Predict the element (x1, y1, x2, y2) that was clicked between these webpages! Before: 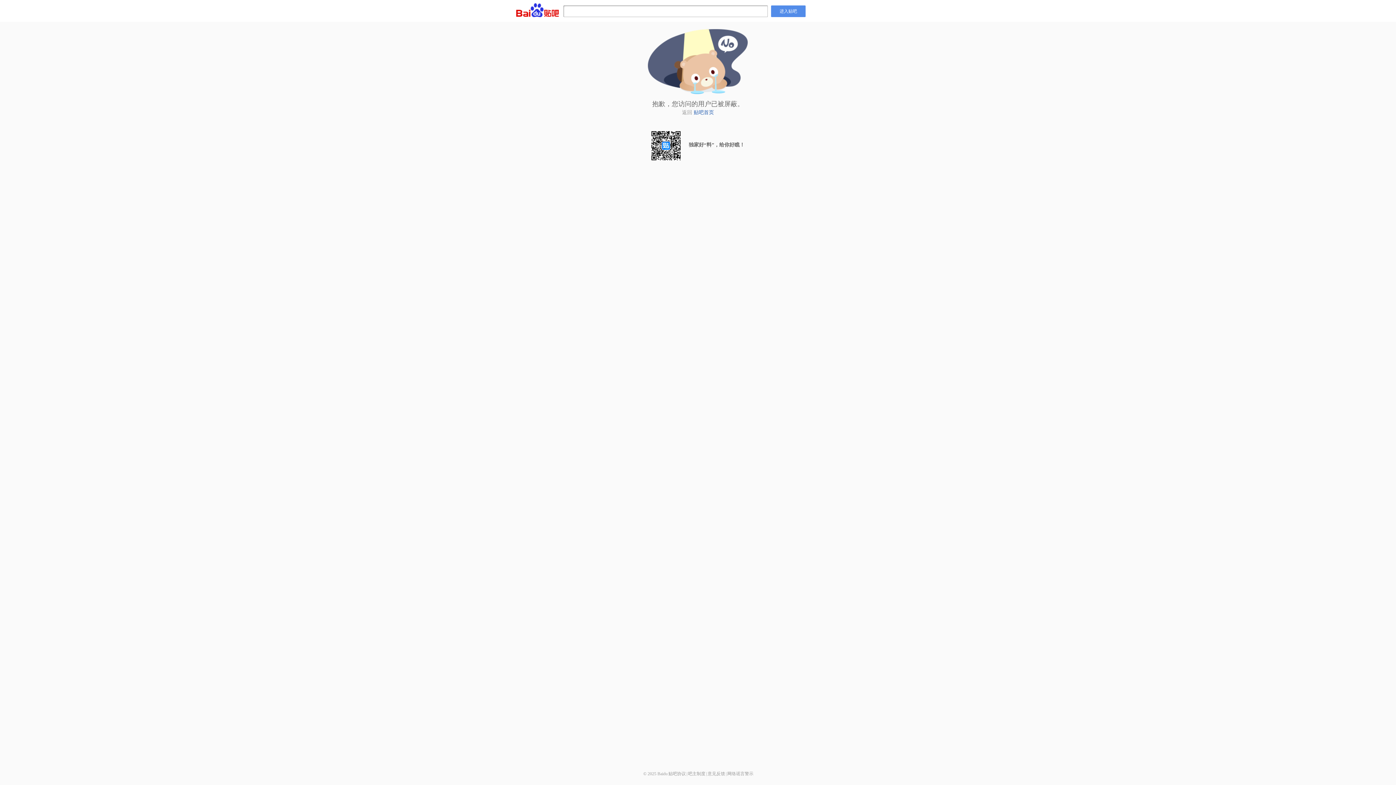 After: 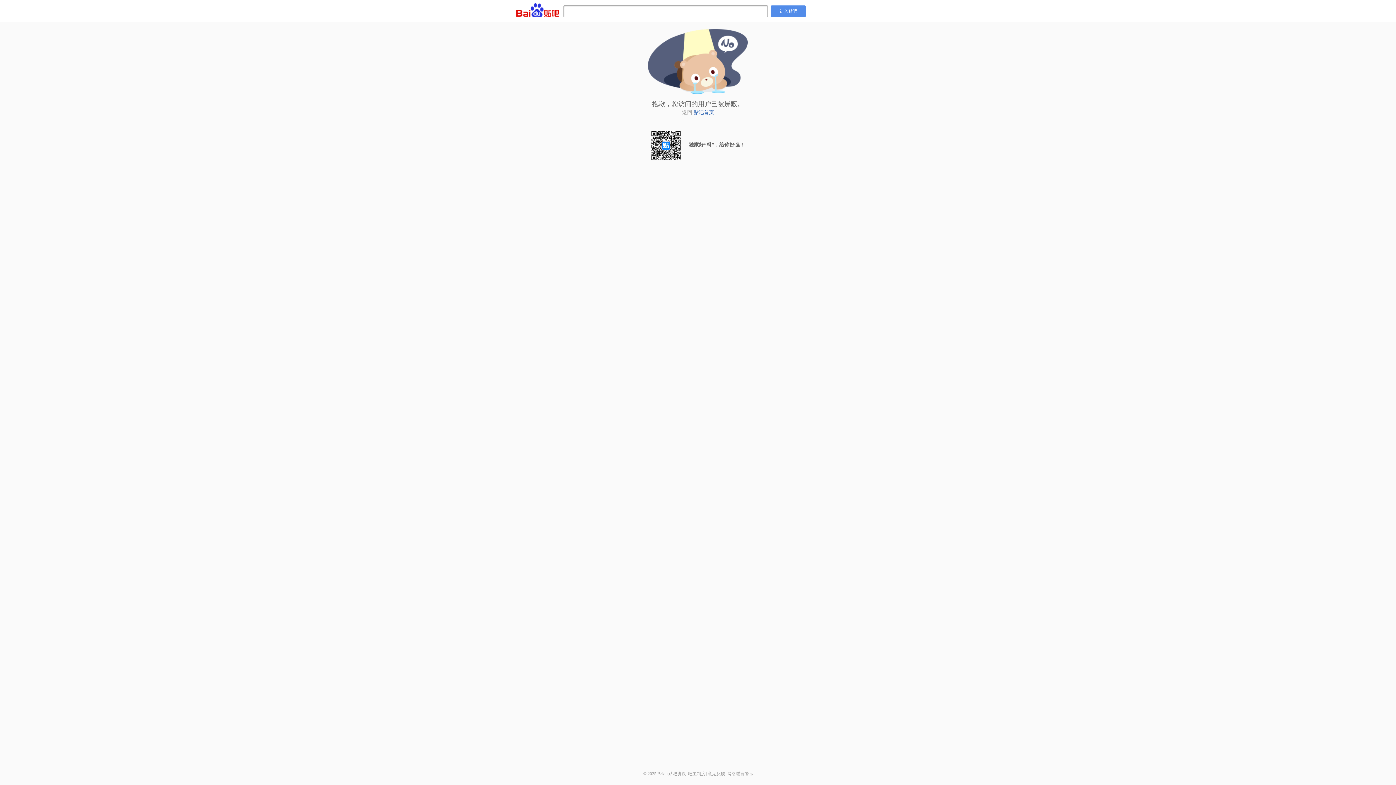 Action: label: 意见反馈 bbox: (707, 771, 725, 776)